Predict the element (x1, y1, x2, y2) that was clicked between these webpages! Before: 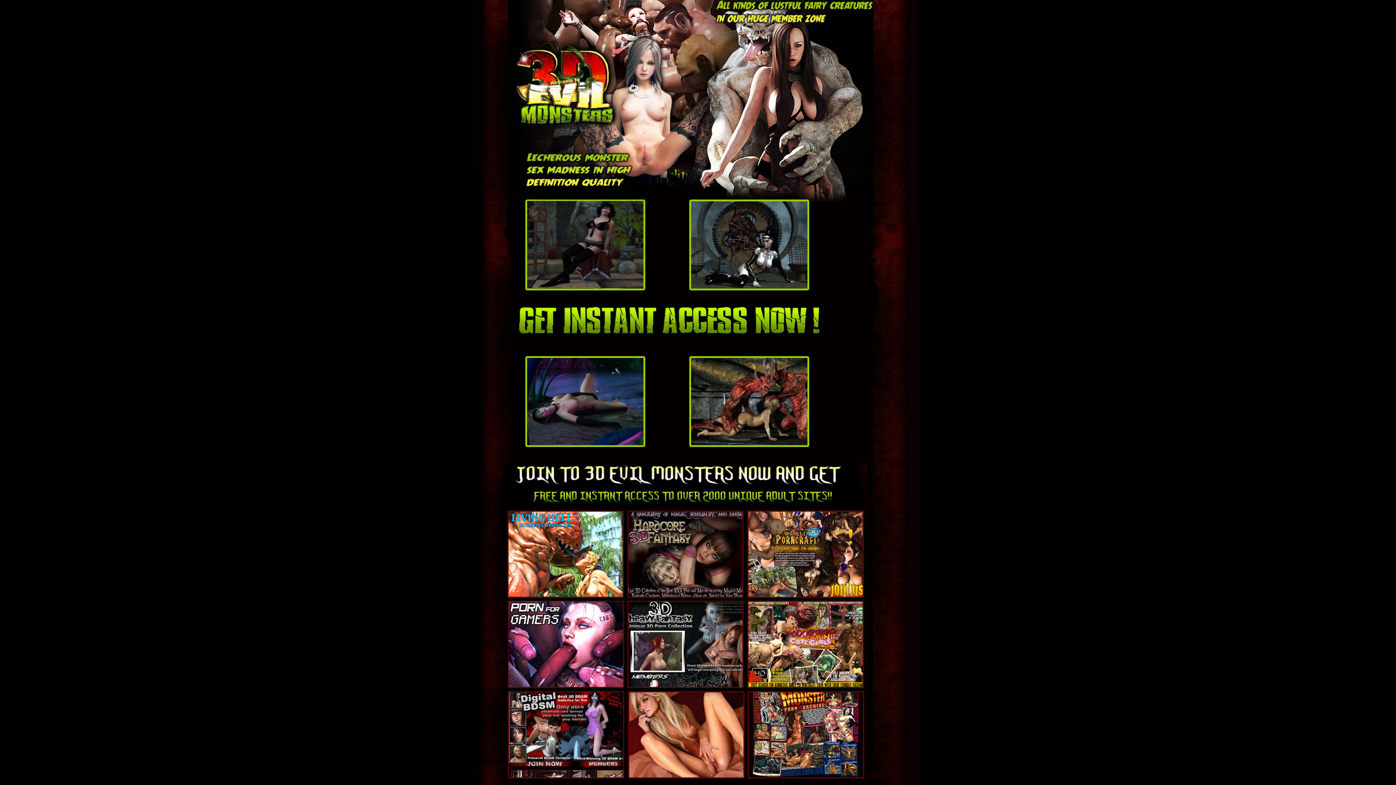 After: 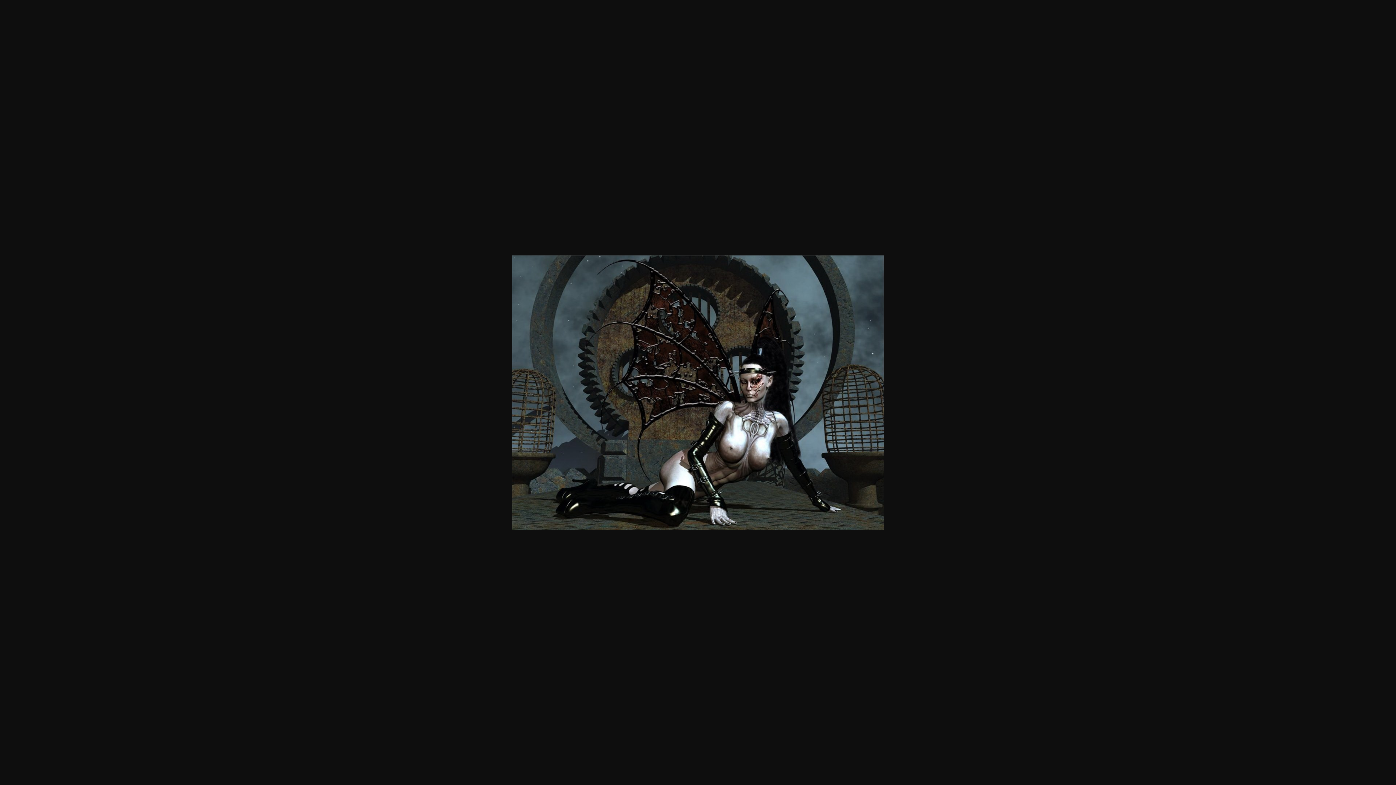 Action: bbox: (691, 283, 807, 289)